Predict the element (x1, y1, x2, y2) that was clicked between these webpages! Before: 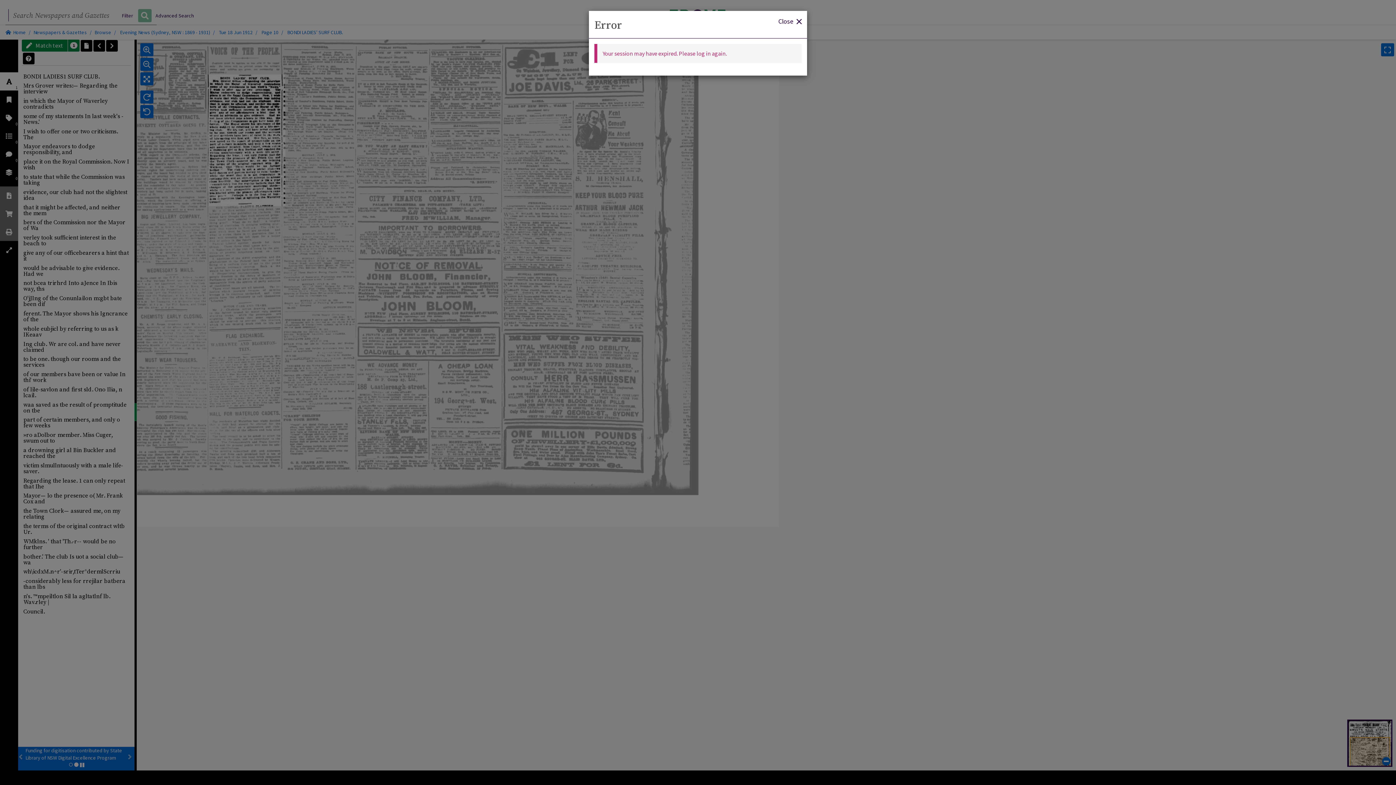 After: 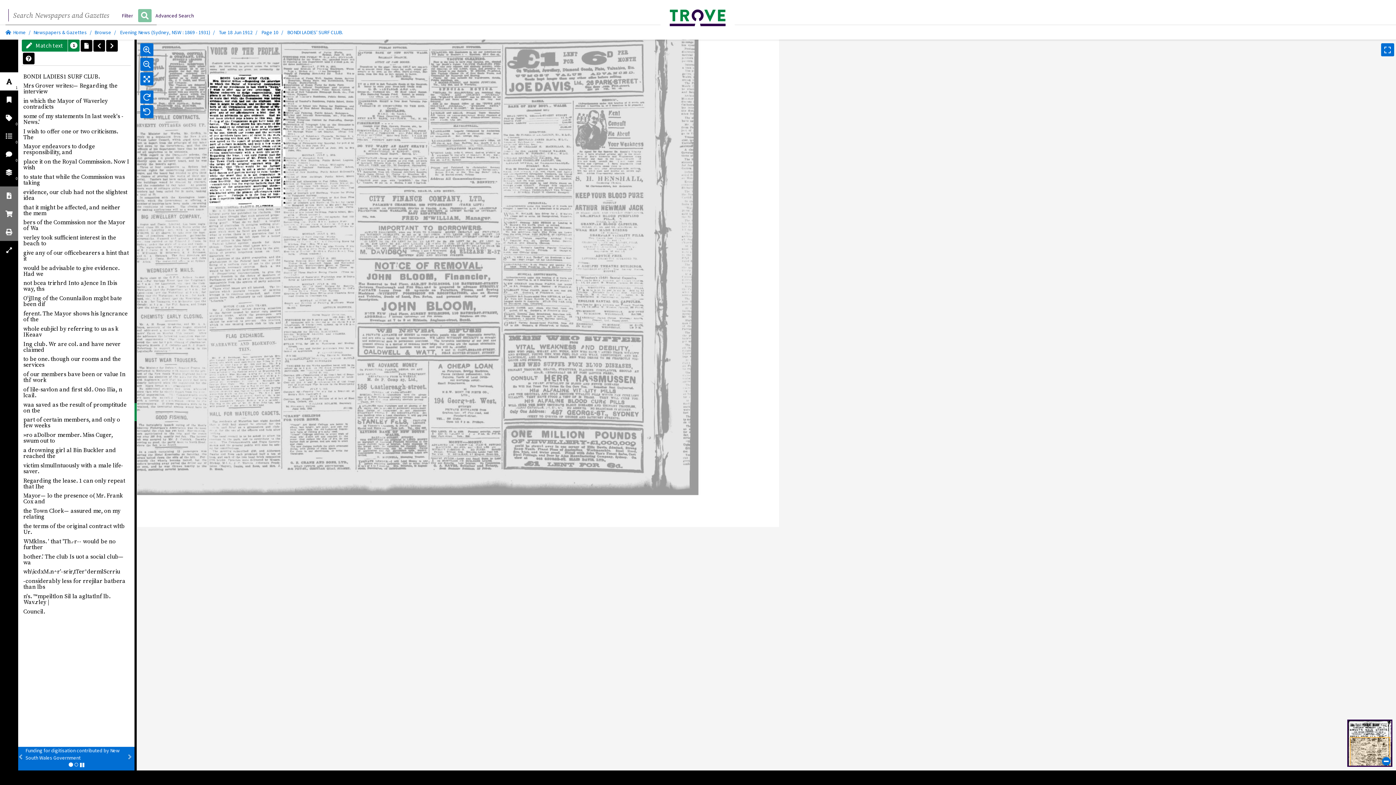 Action: bbox: (778, 16, 801, 24) label: Close 